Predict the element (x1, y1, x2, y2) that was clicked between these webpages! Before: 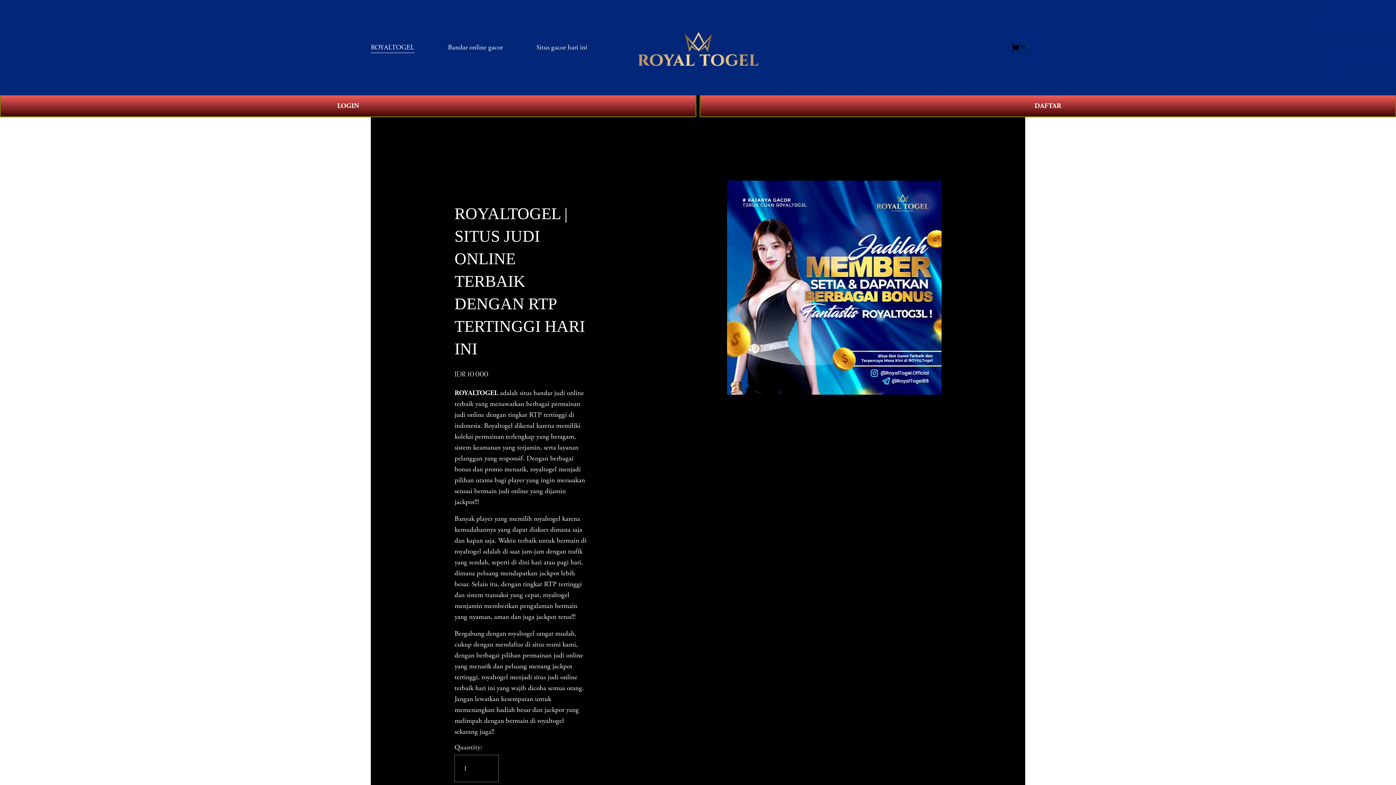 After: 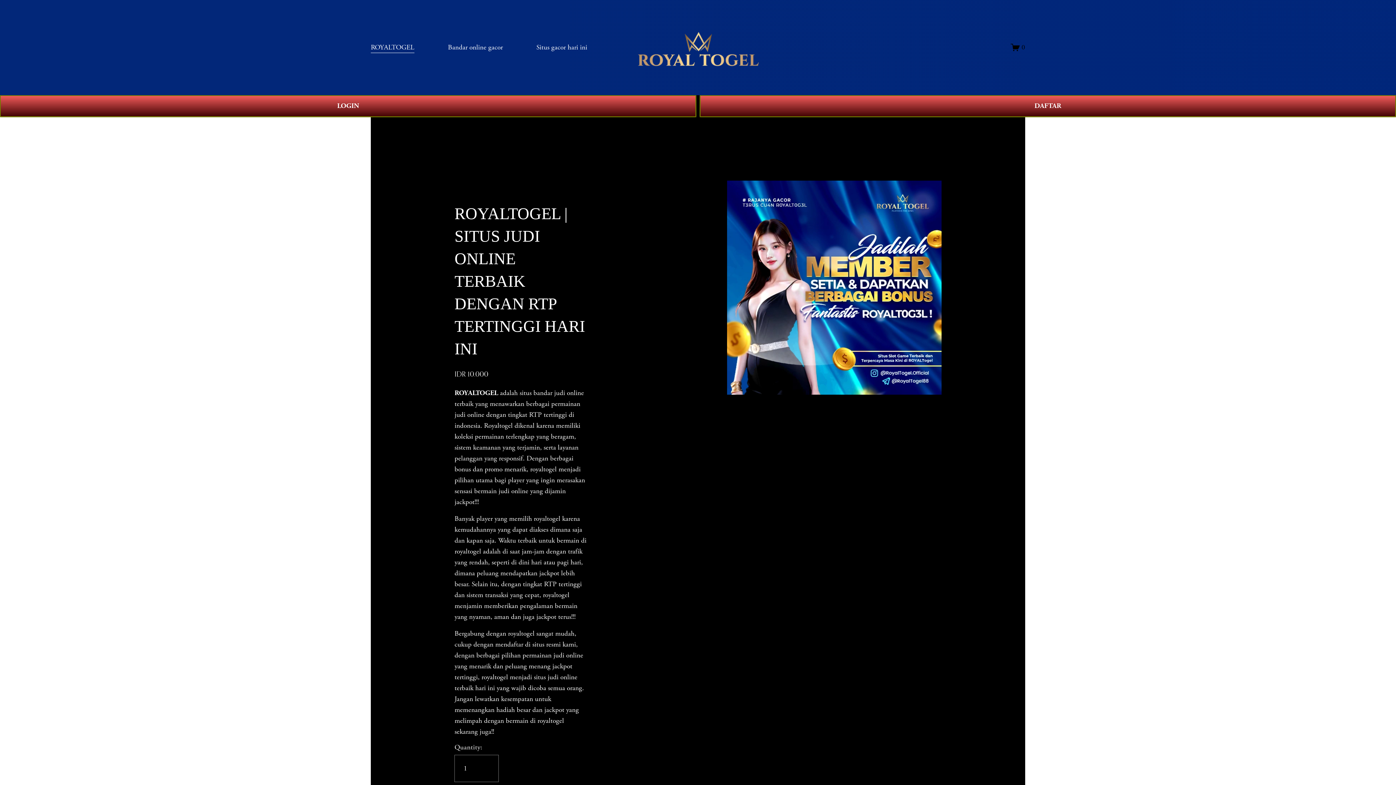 Action: label: ROYALTOGEL bbox: (454, 388, 498, 397)